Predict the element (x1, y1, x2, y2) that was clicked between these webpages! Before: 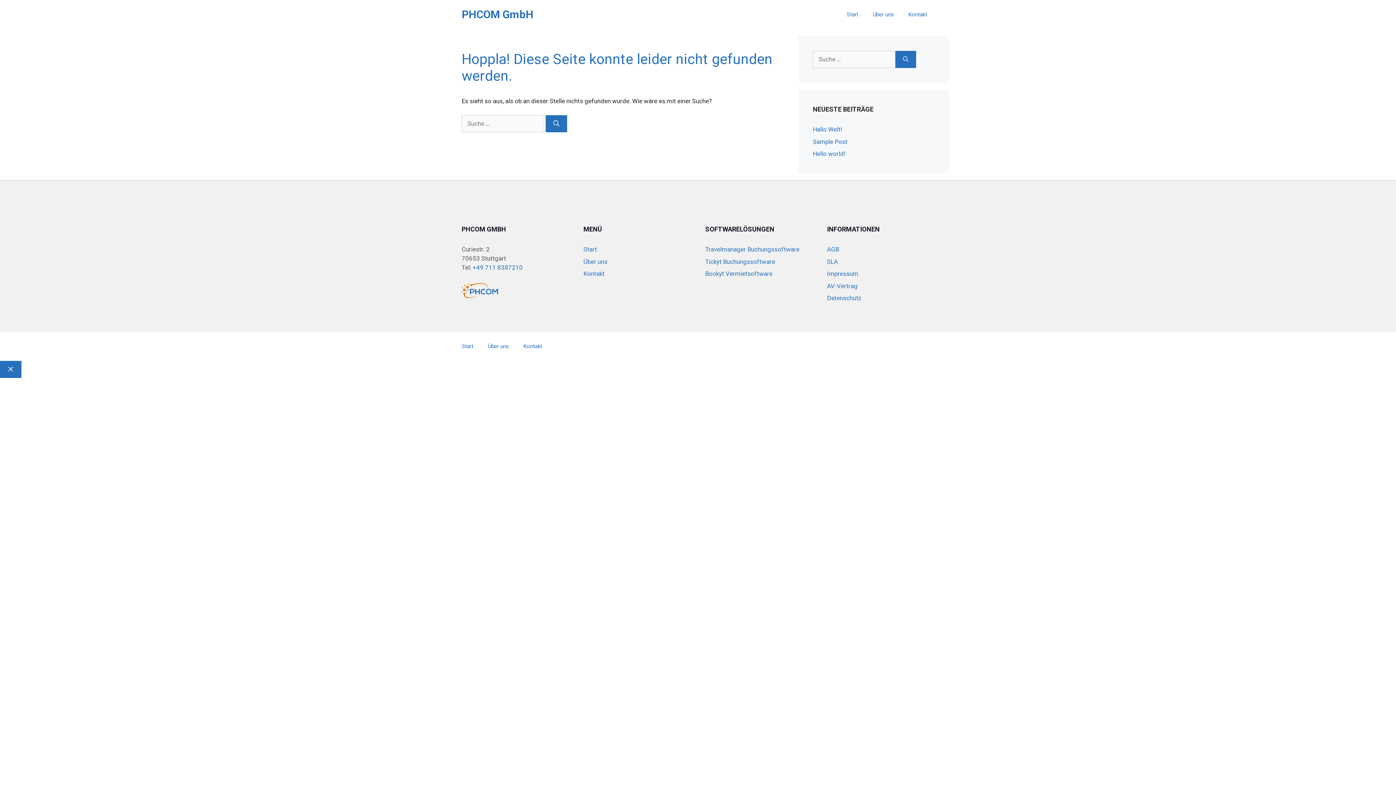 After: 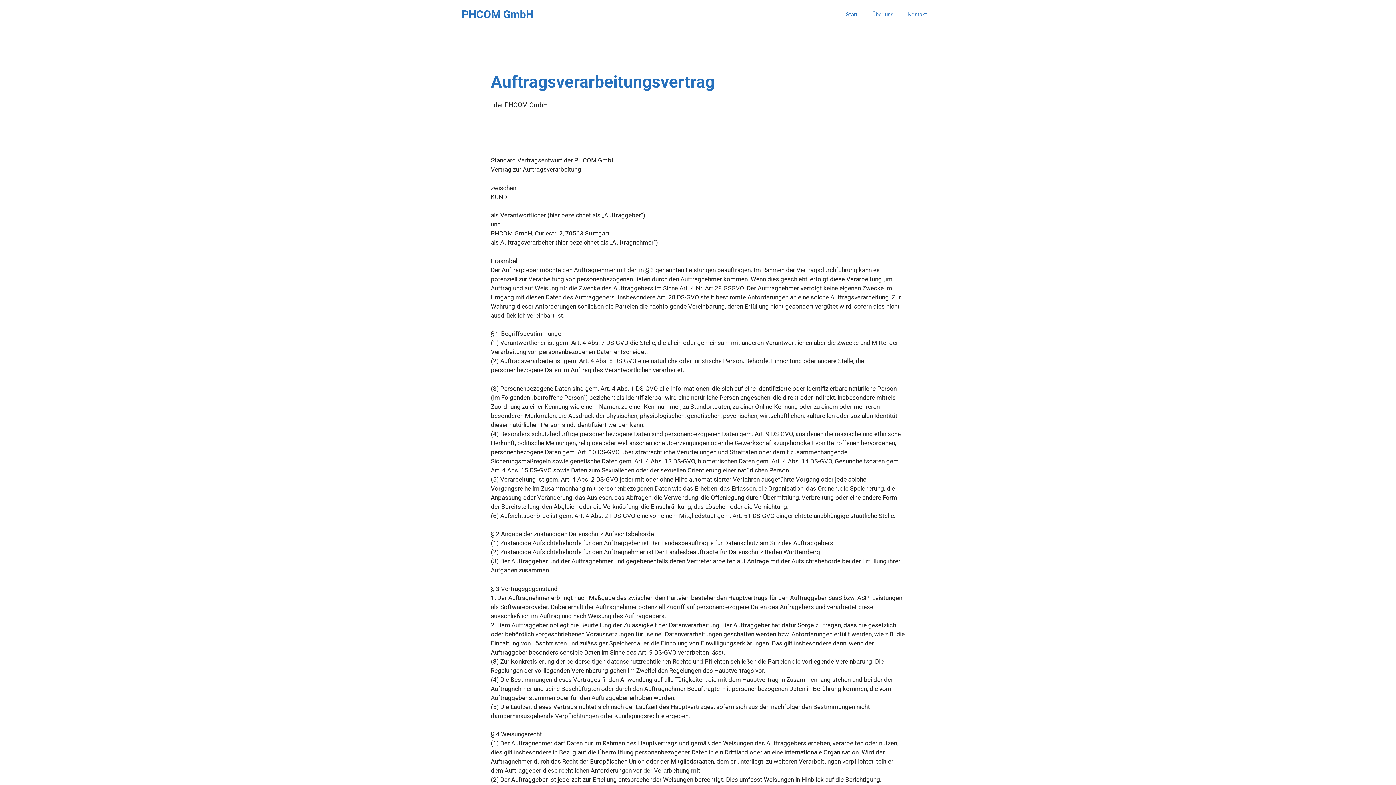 Action: bbox: (827, 282, 857, 289) label: AV-Vertrag